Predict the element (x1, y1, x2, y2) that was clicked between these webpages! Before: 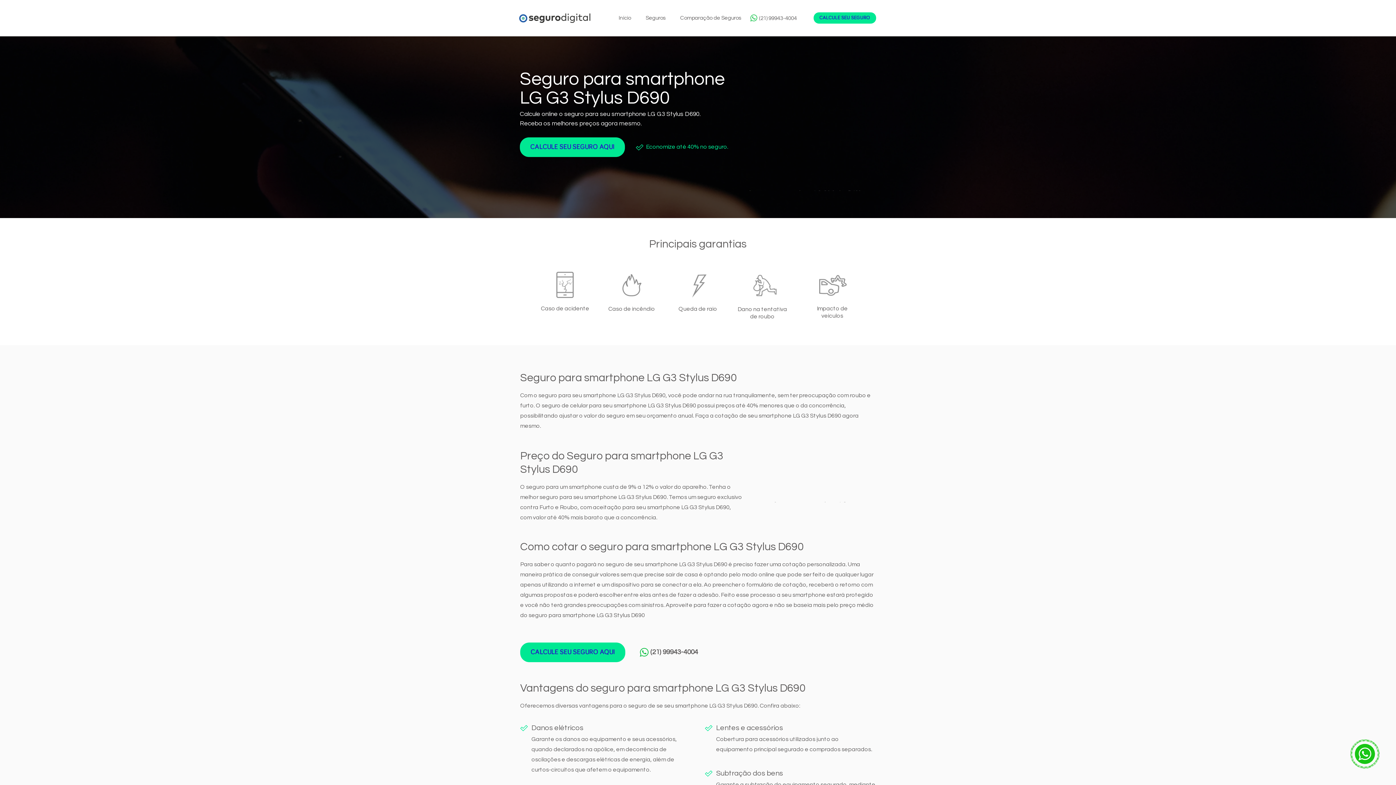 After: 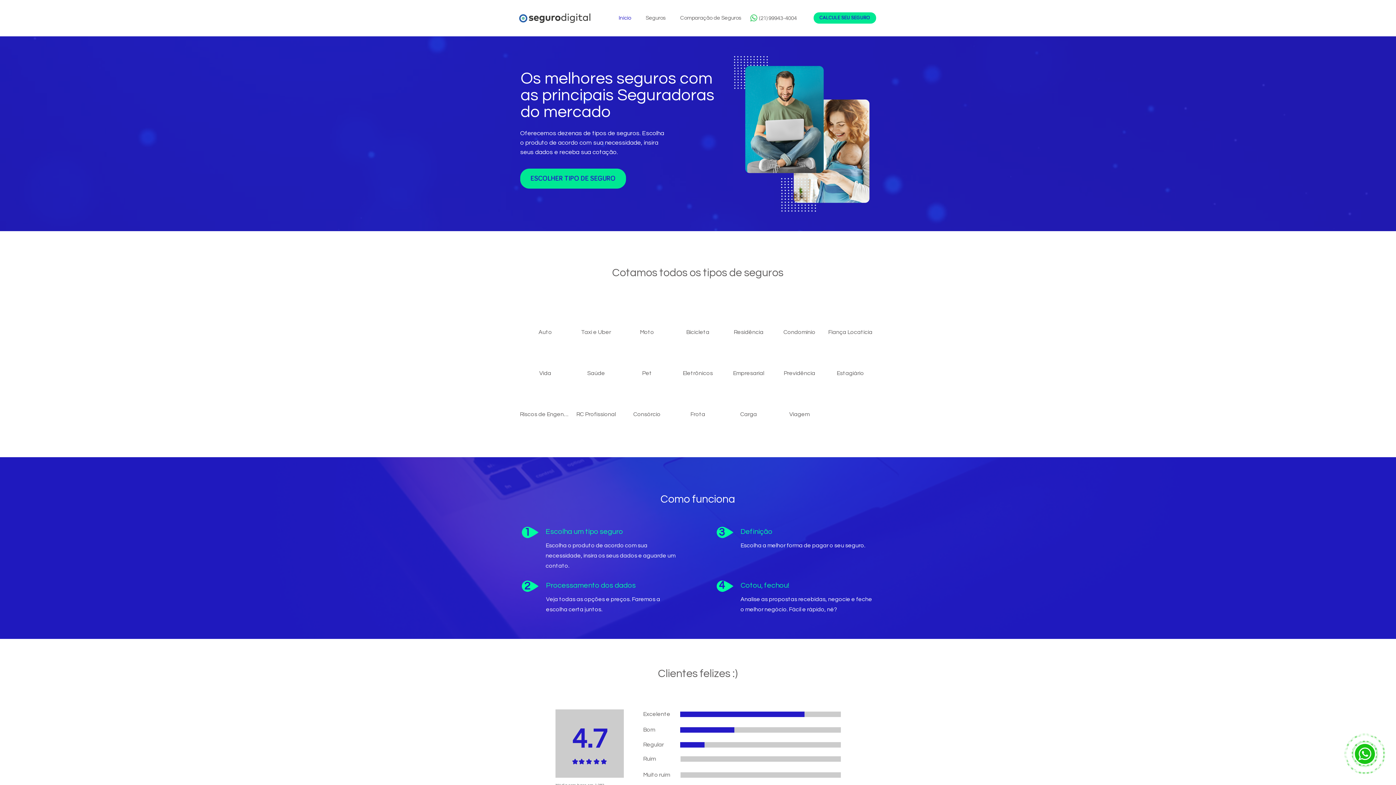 Action: bbox: (519, 13, 590, 22)